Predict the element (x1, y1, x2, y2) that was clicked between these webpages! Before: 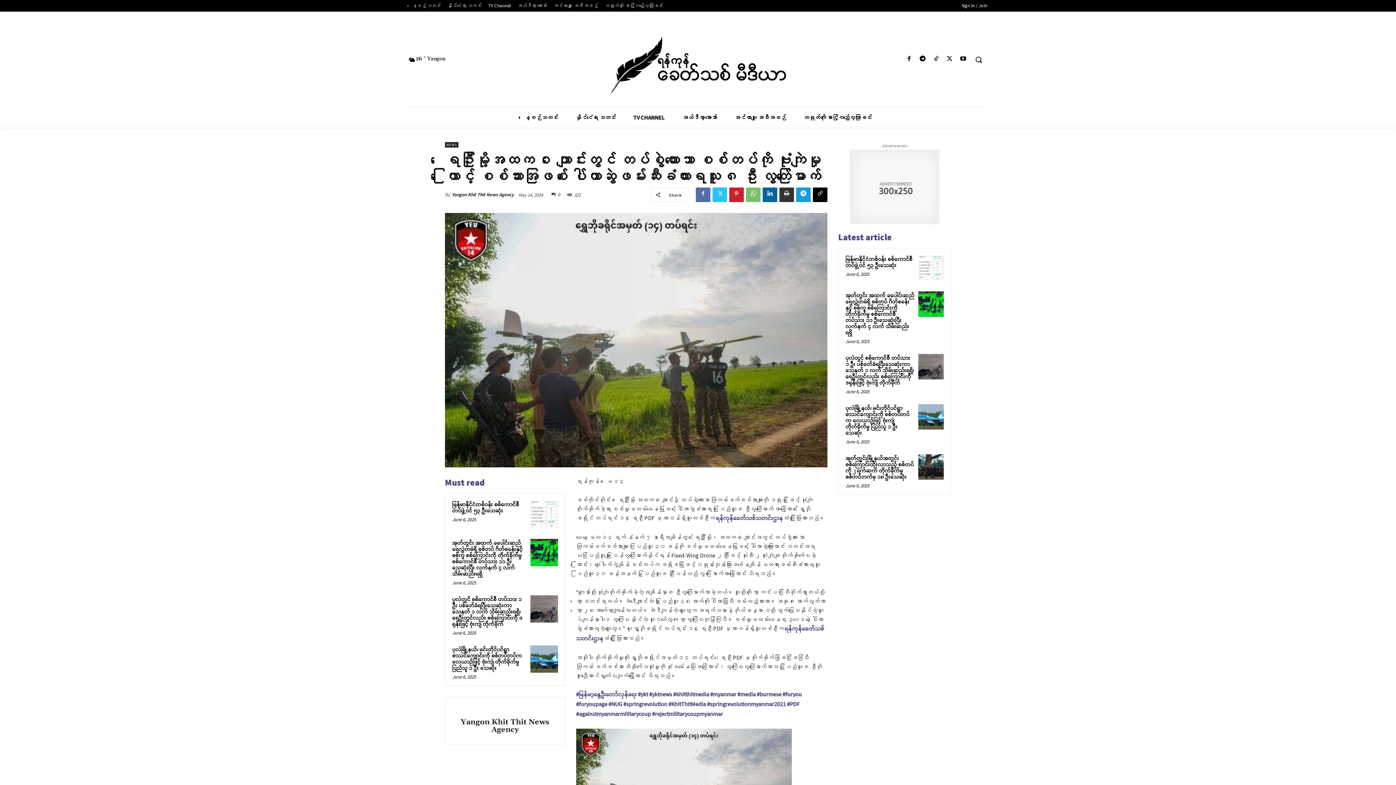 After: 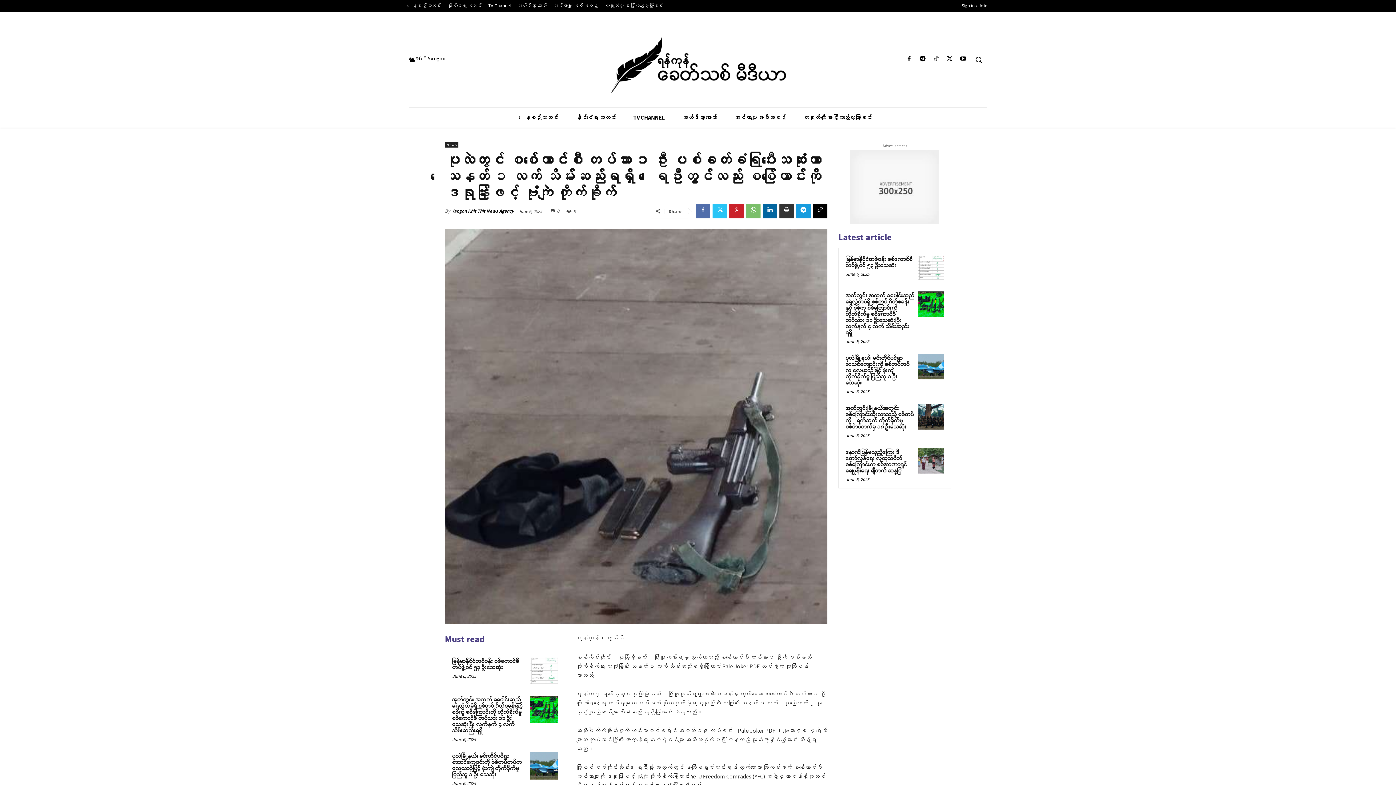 Action: bbox: (530, 595, 558, 623)